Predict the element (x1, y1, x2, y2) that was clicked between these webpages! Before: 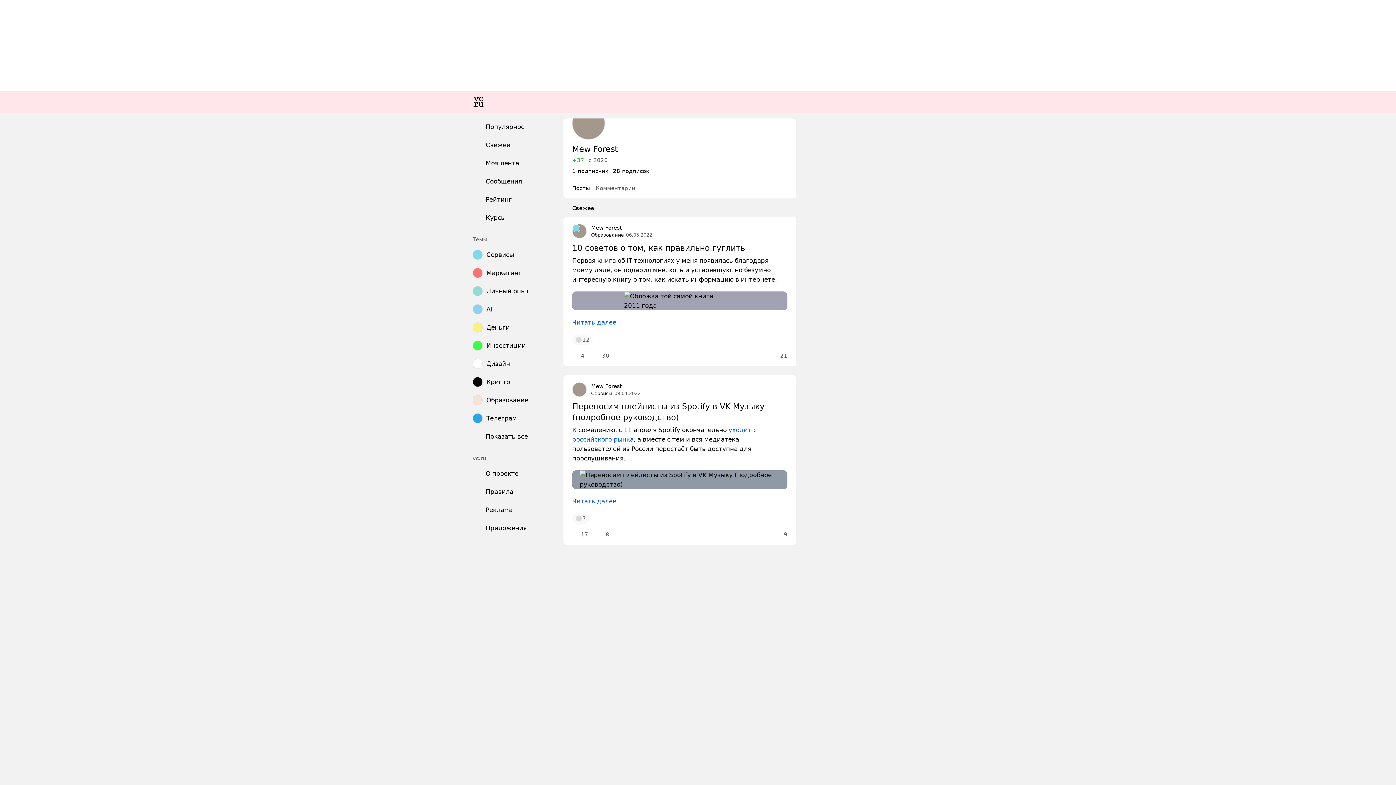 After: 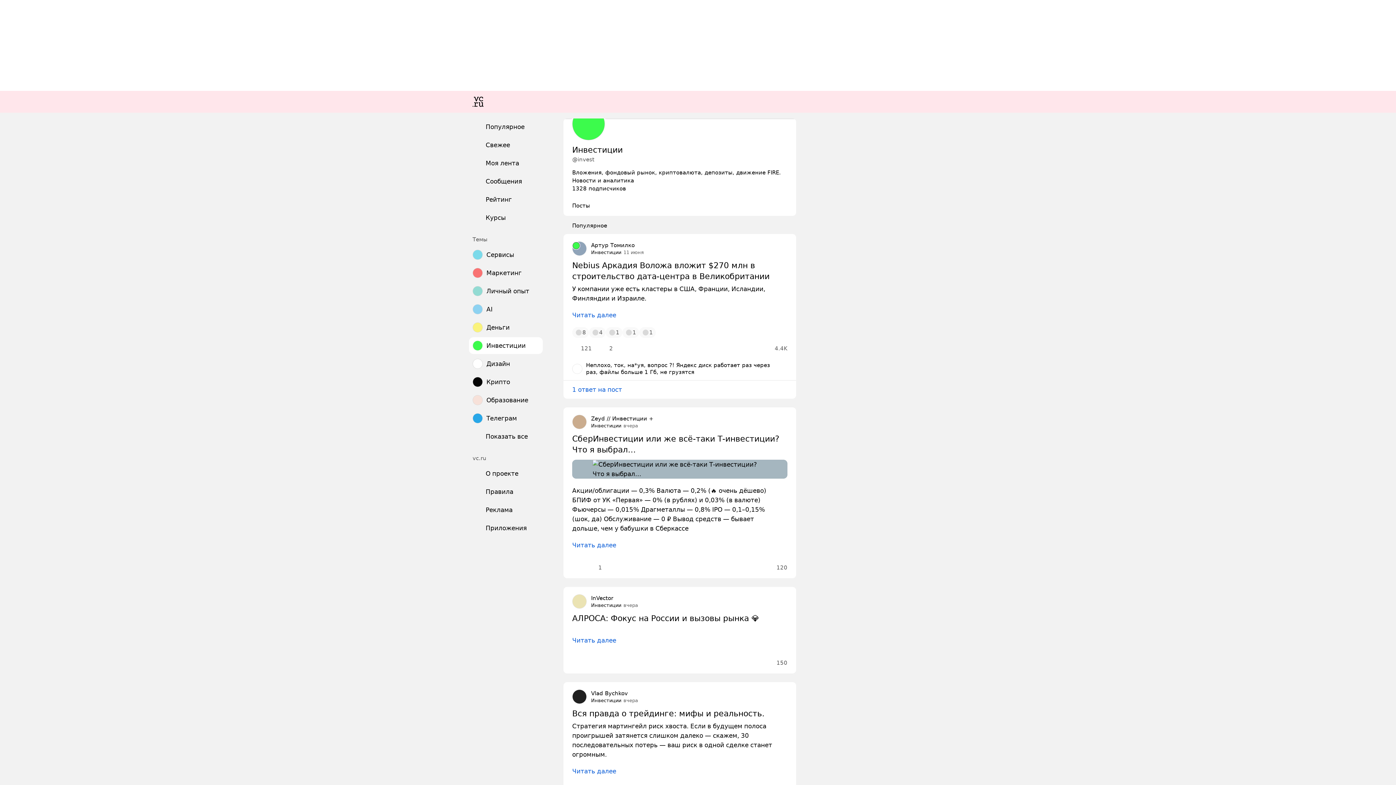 Action: label: Инвестиции bbox: (469, 337, 542, 354)